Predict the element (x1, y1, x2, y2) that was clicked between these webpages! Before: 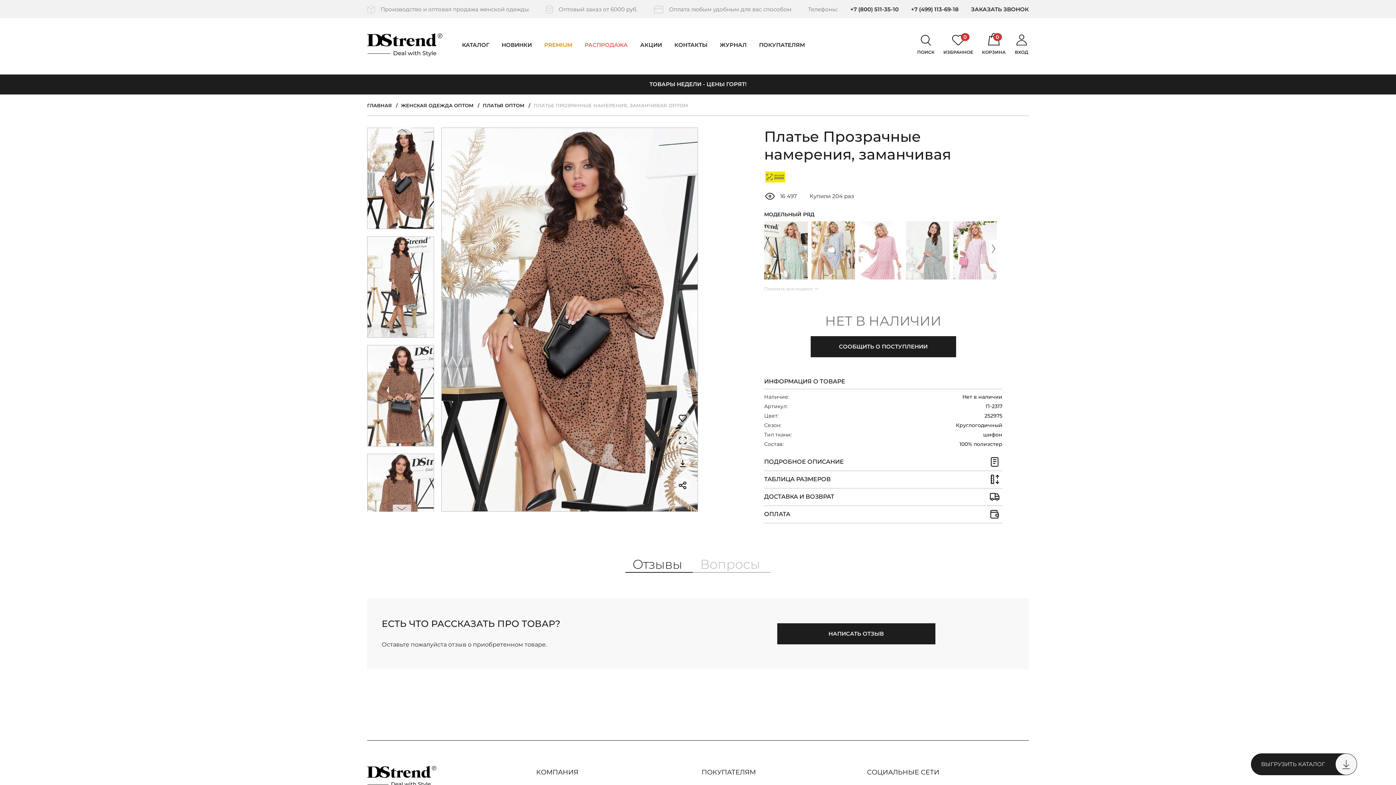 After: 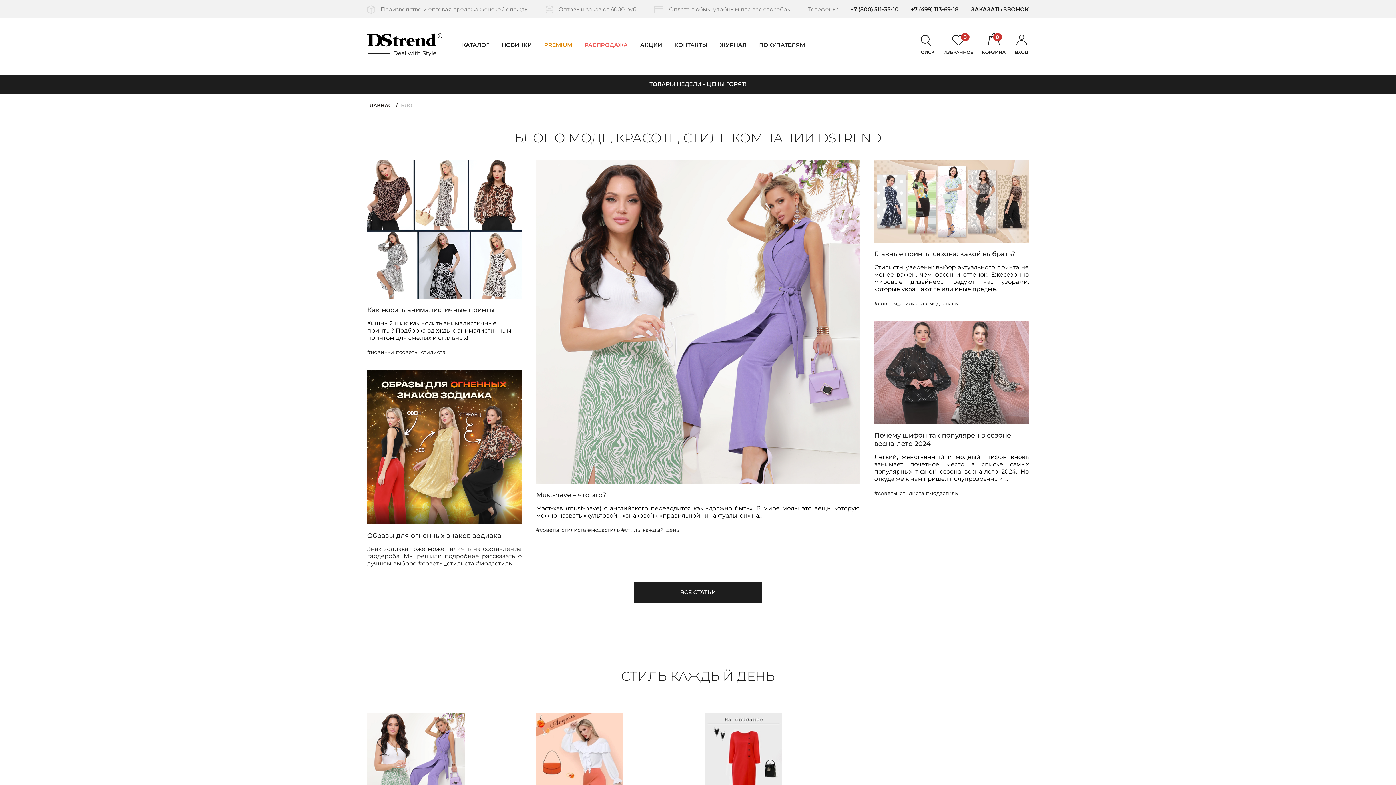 Action: label: ЖУРНАЛ bbox: (720, 41, 746, 48)